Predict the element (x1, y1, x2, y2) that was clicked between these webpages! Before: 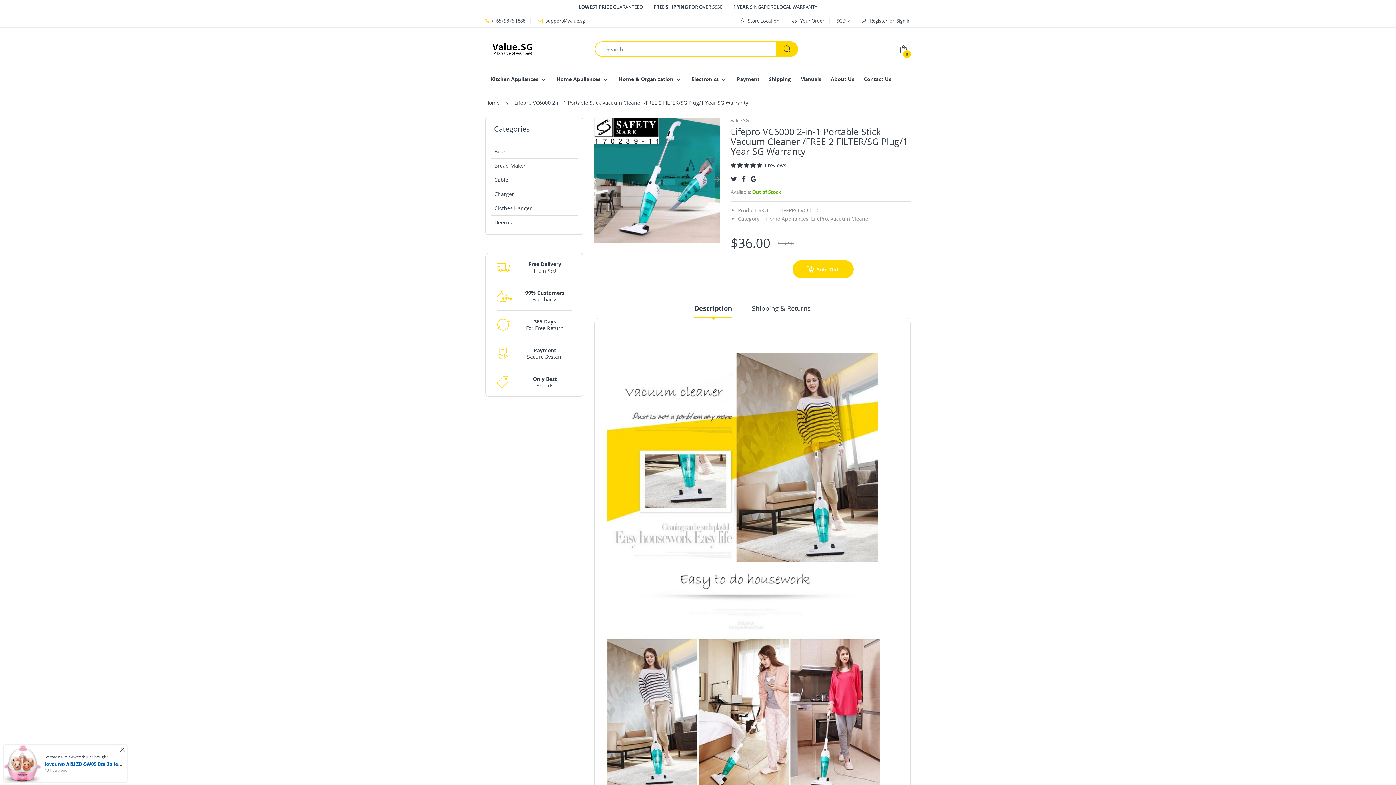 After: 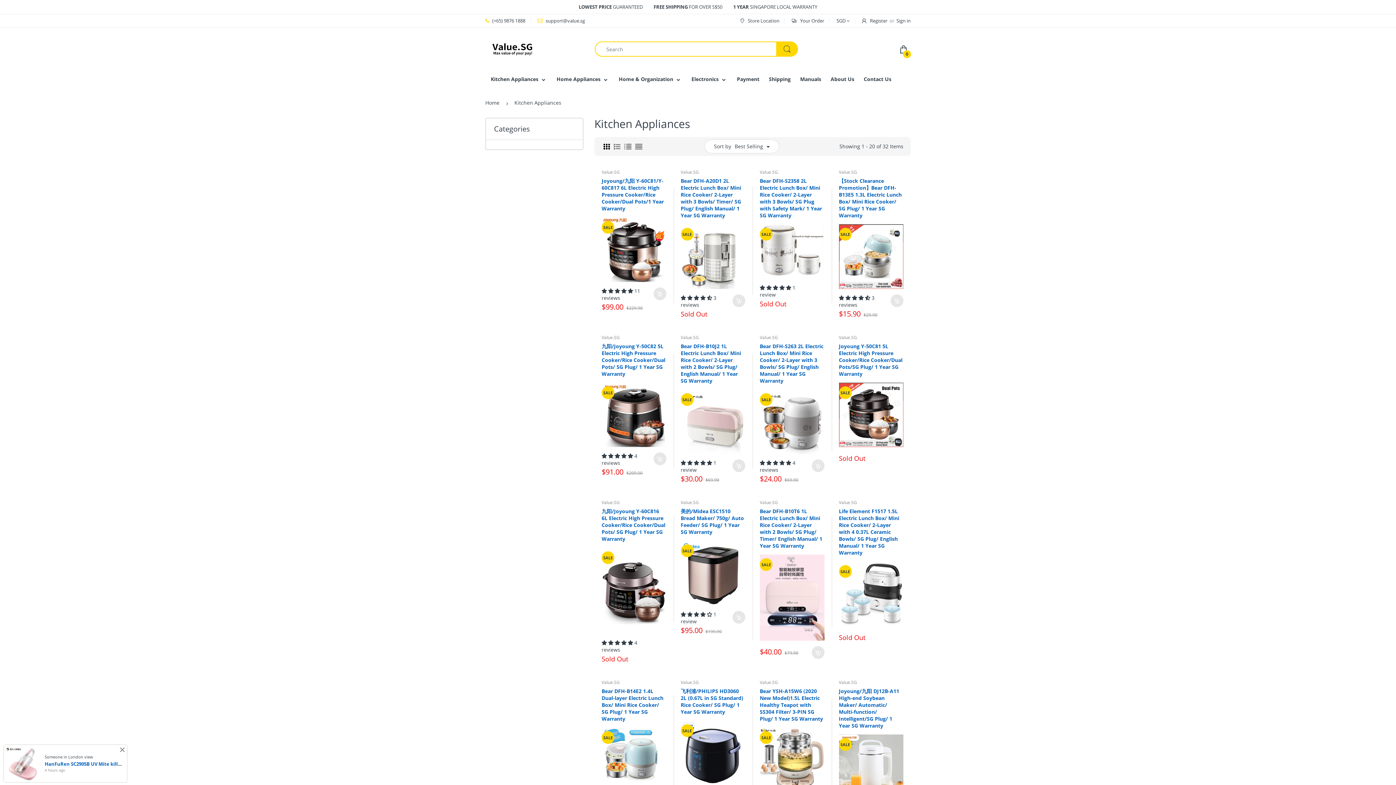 Action: label: Kitchen Appliances bbox: (490, 70, 538, 87)